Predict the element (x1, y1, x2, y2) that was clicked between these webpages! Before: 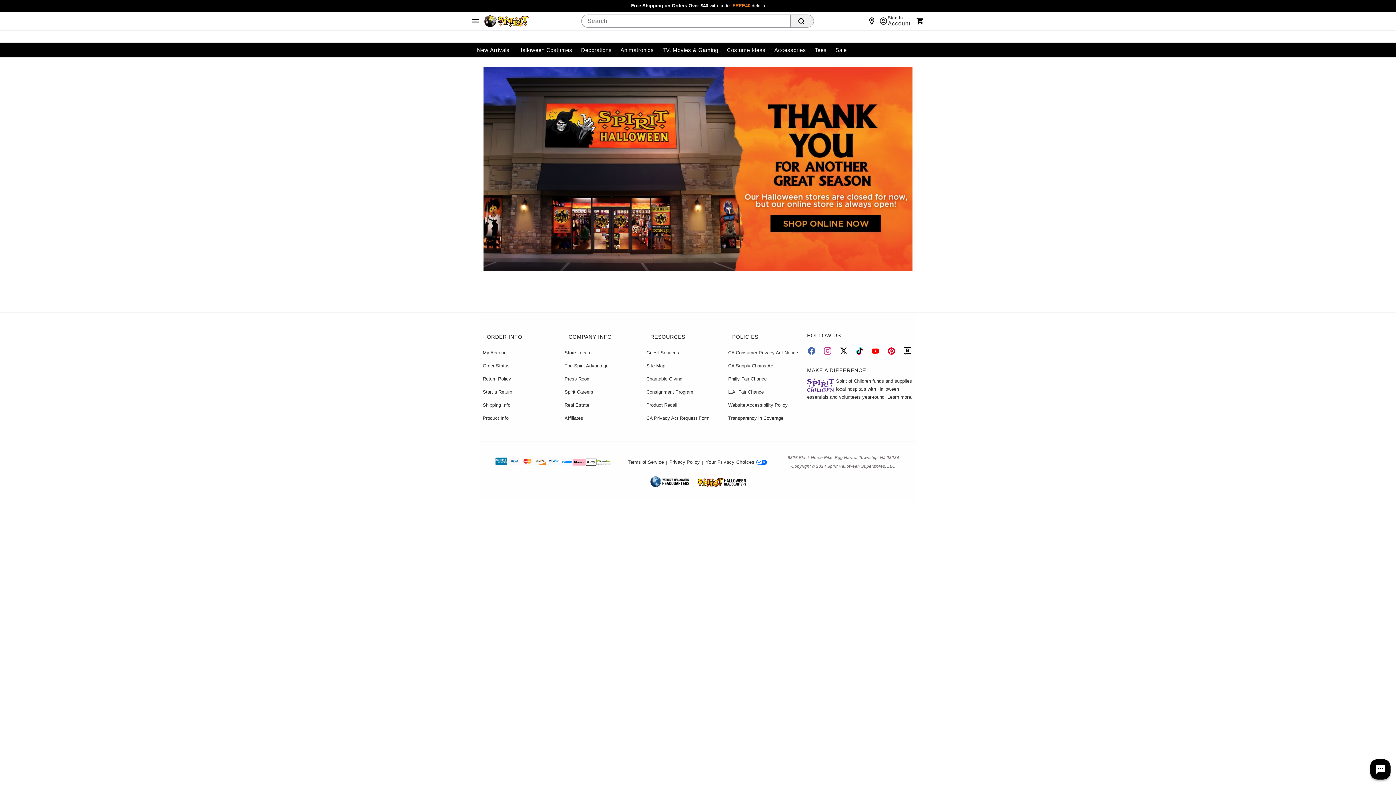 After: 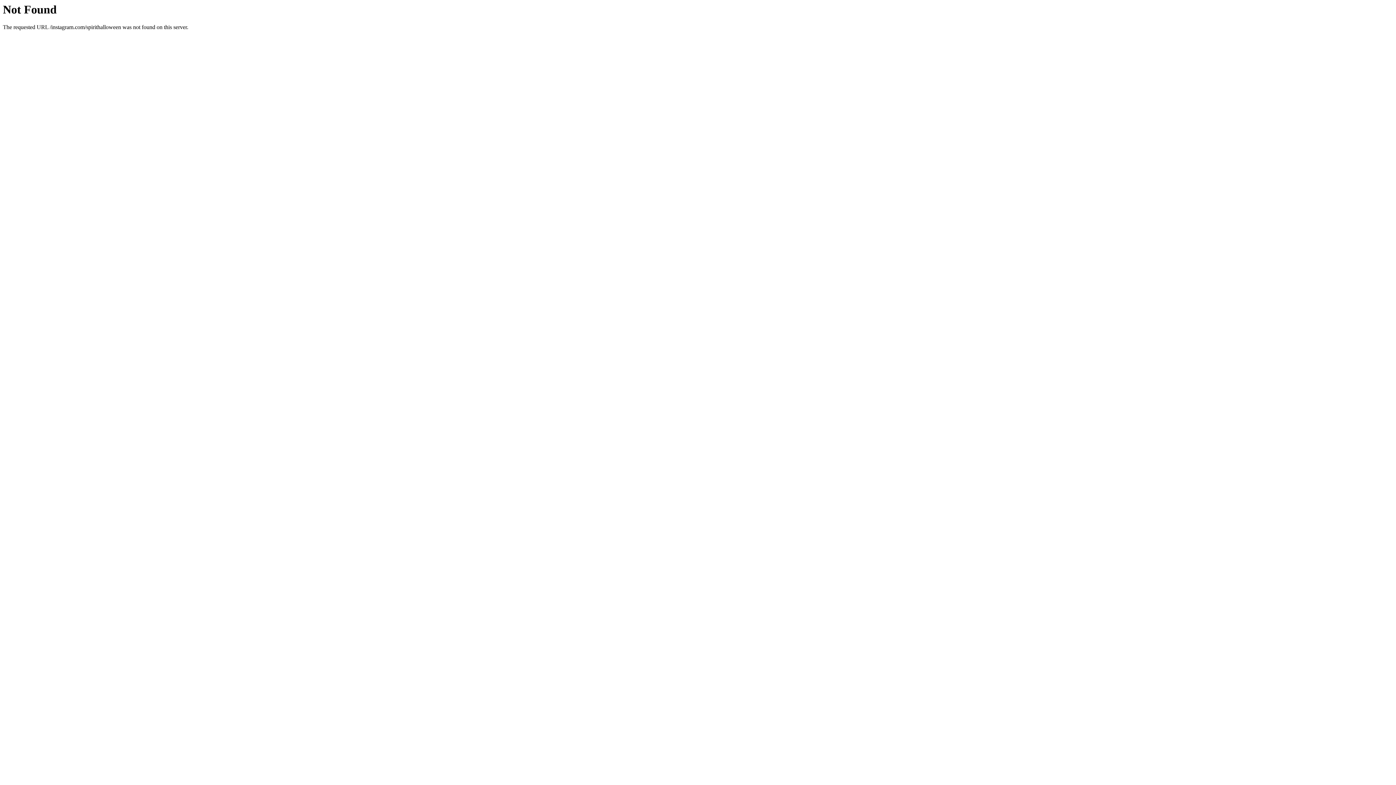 Action: bbox: (823, 346, 832, 357)